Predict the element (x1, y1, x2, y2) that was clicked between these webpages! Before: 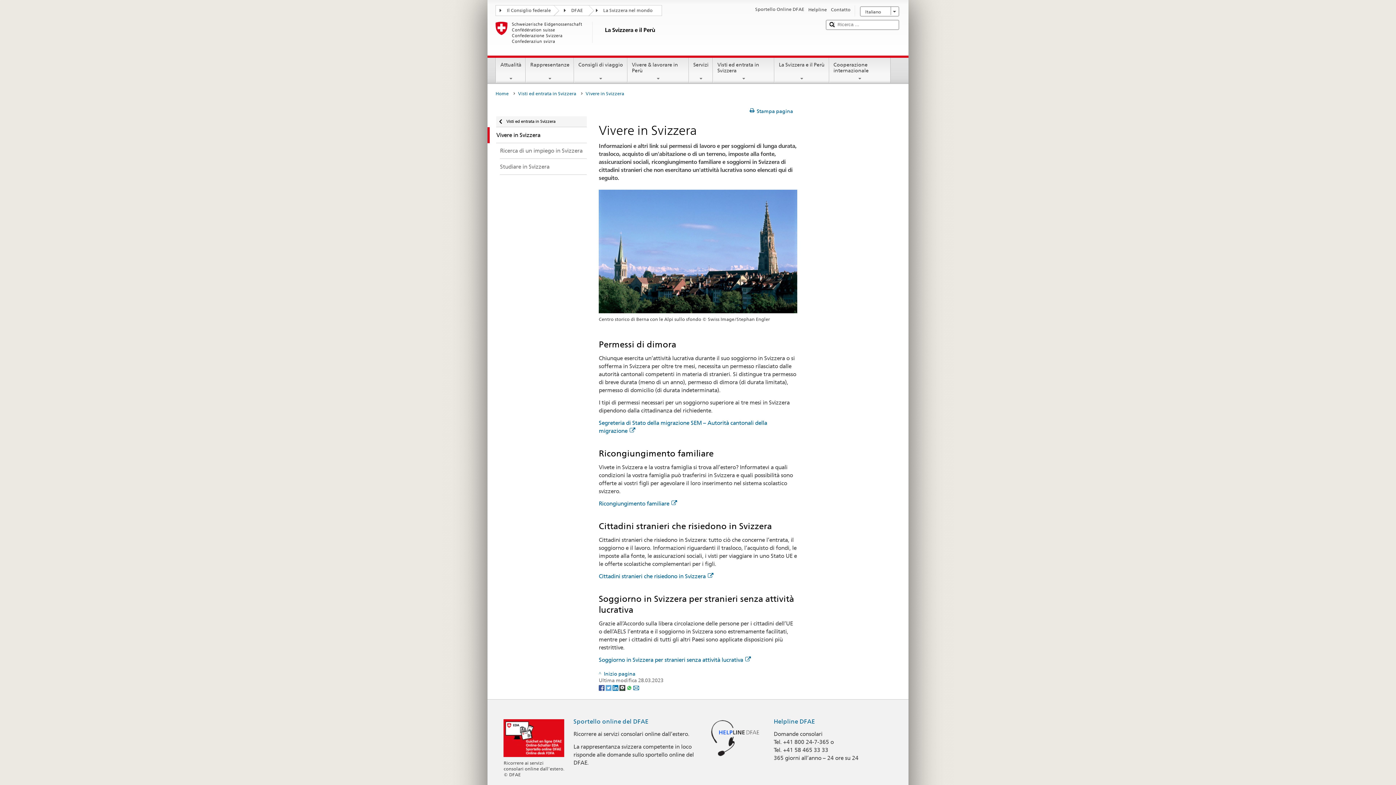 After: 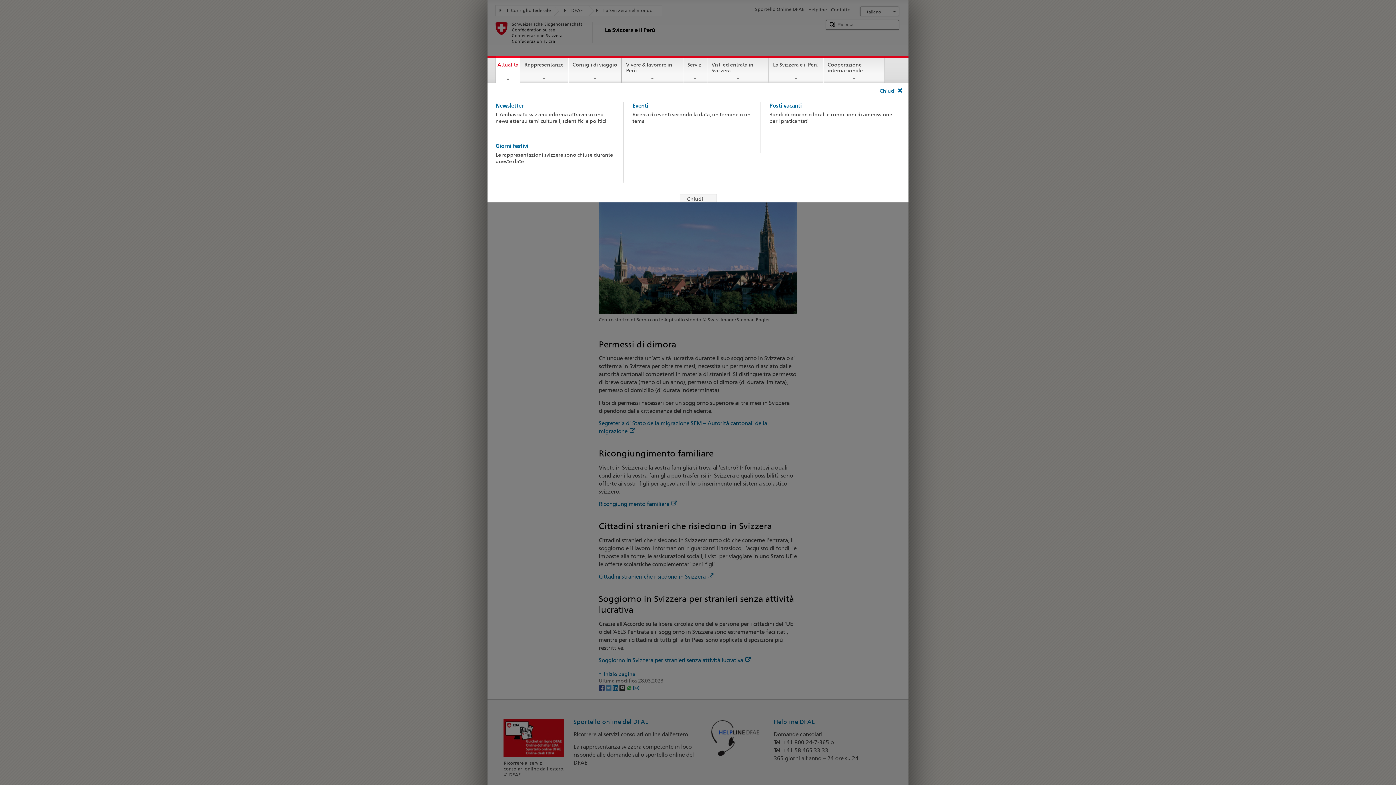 Action: label: Attualità bbox: (496, 57, 525, 81)